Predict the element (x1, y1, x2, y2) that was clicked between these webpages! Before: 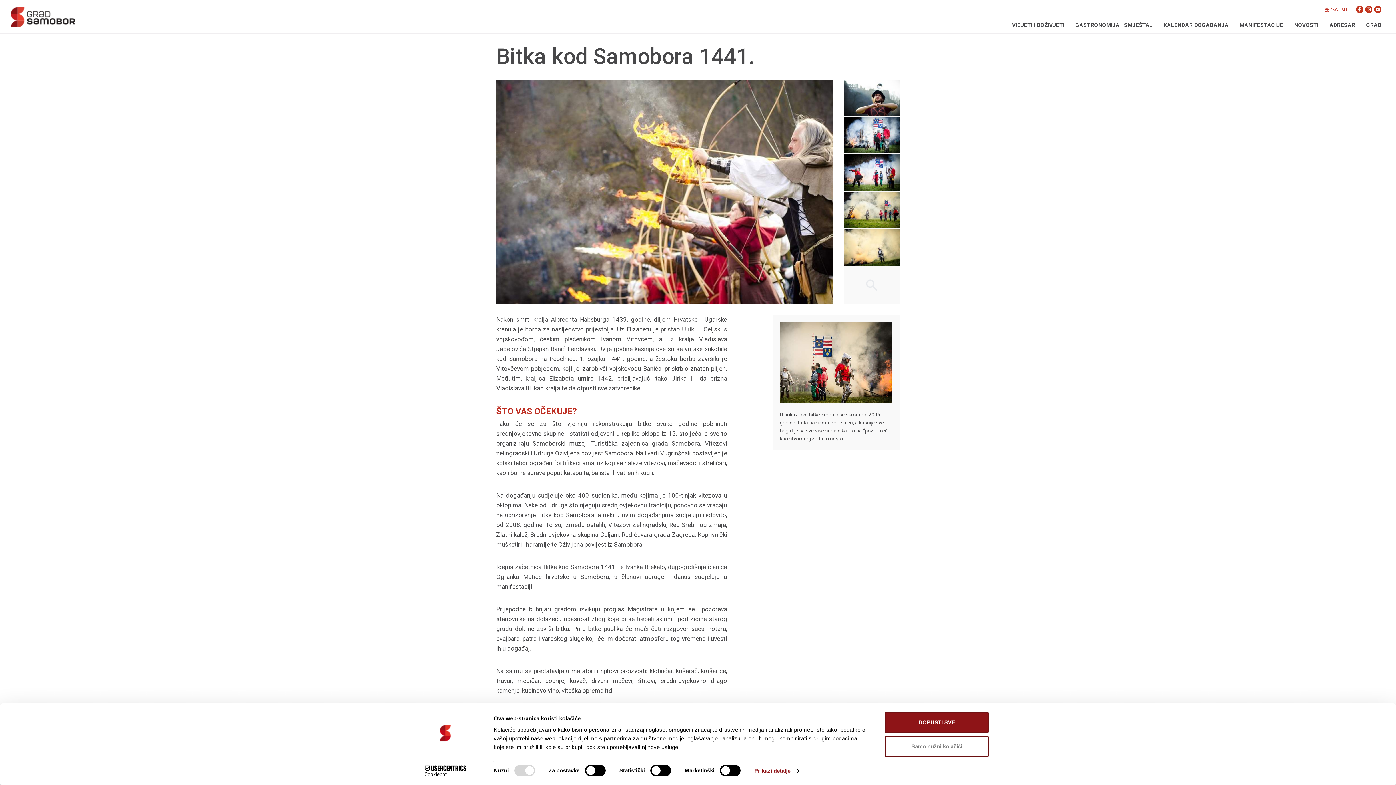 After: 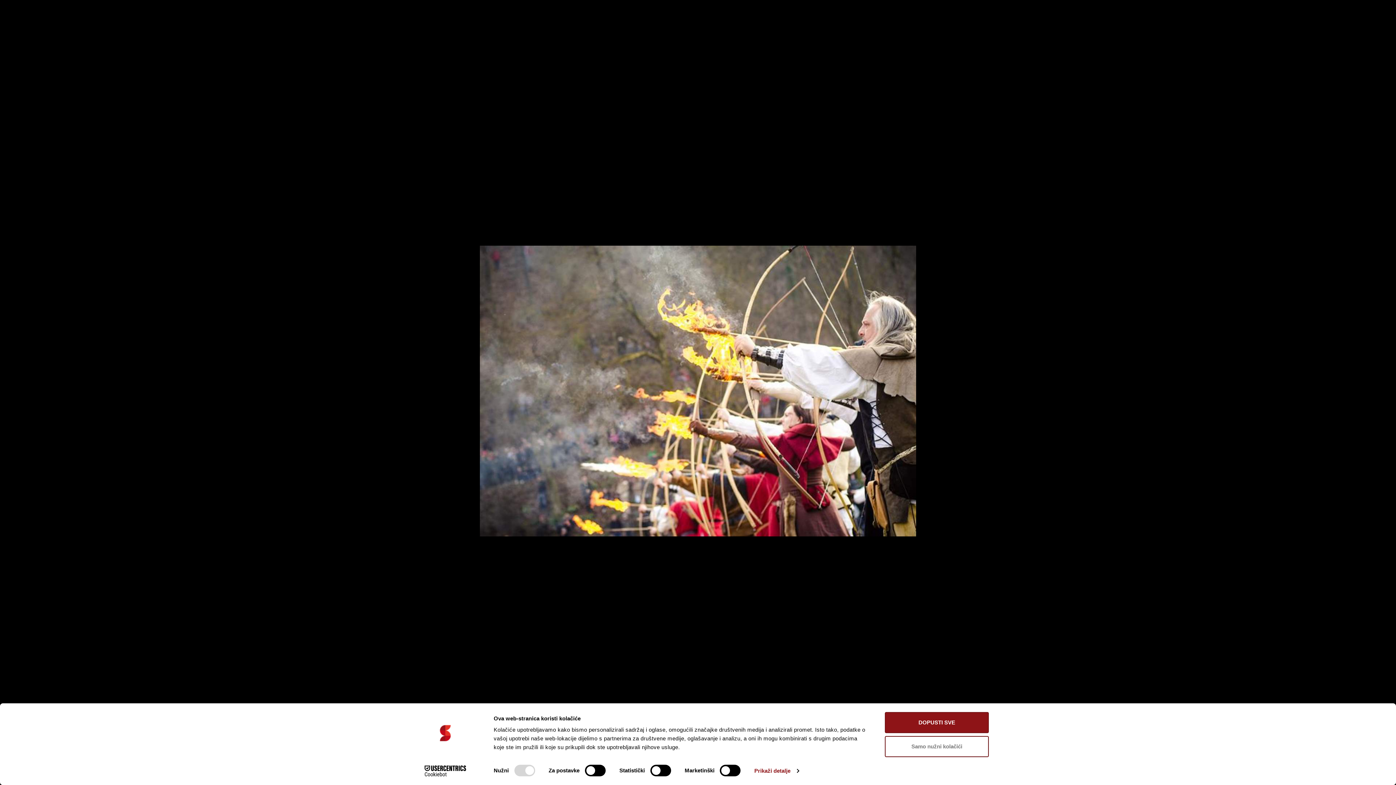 Action: bbox: (843, 266, 900, 304)